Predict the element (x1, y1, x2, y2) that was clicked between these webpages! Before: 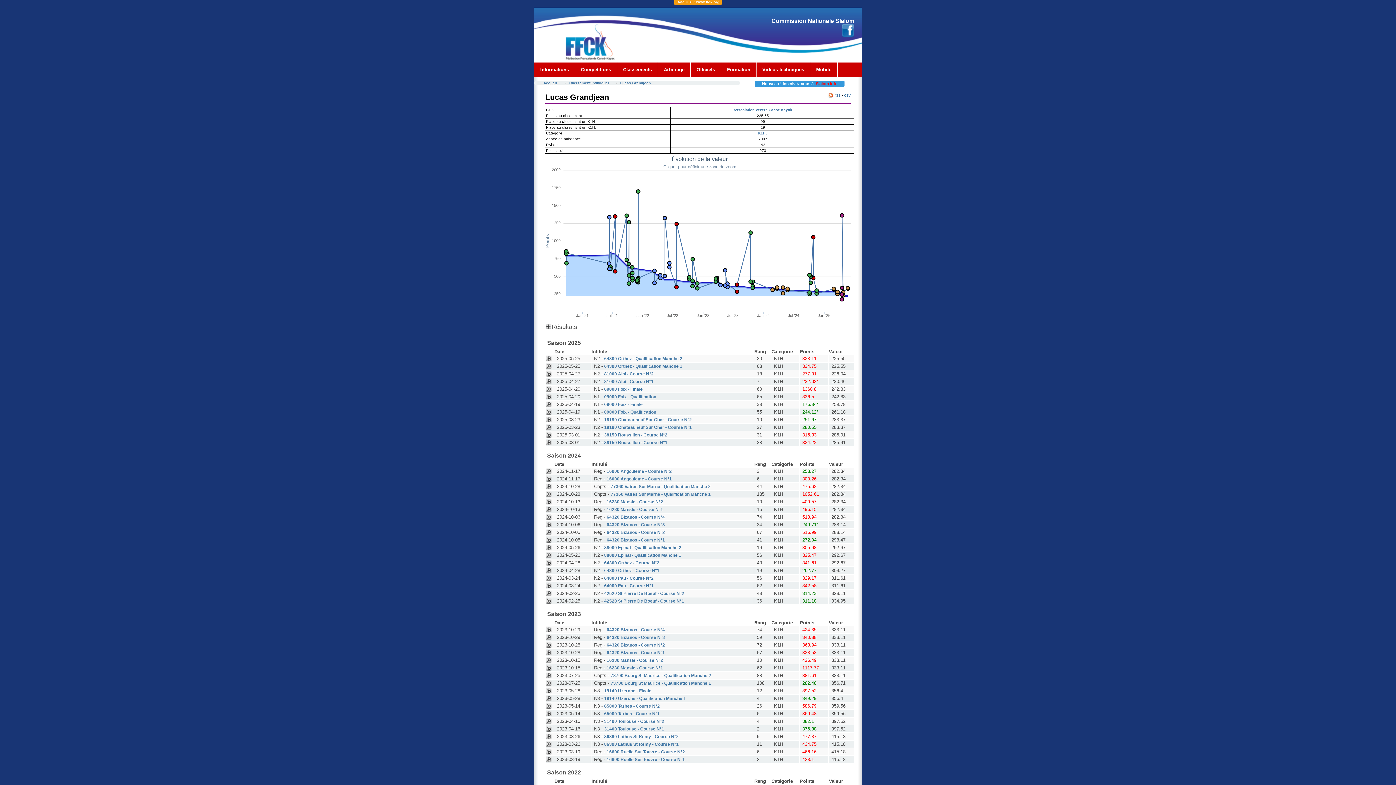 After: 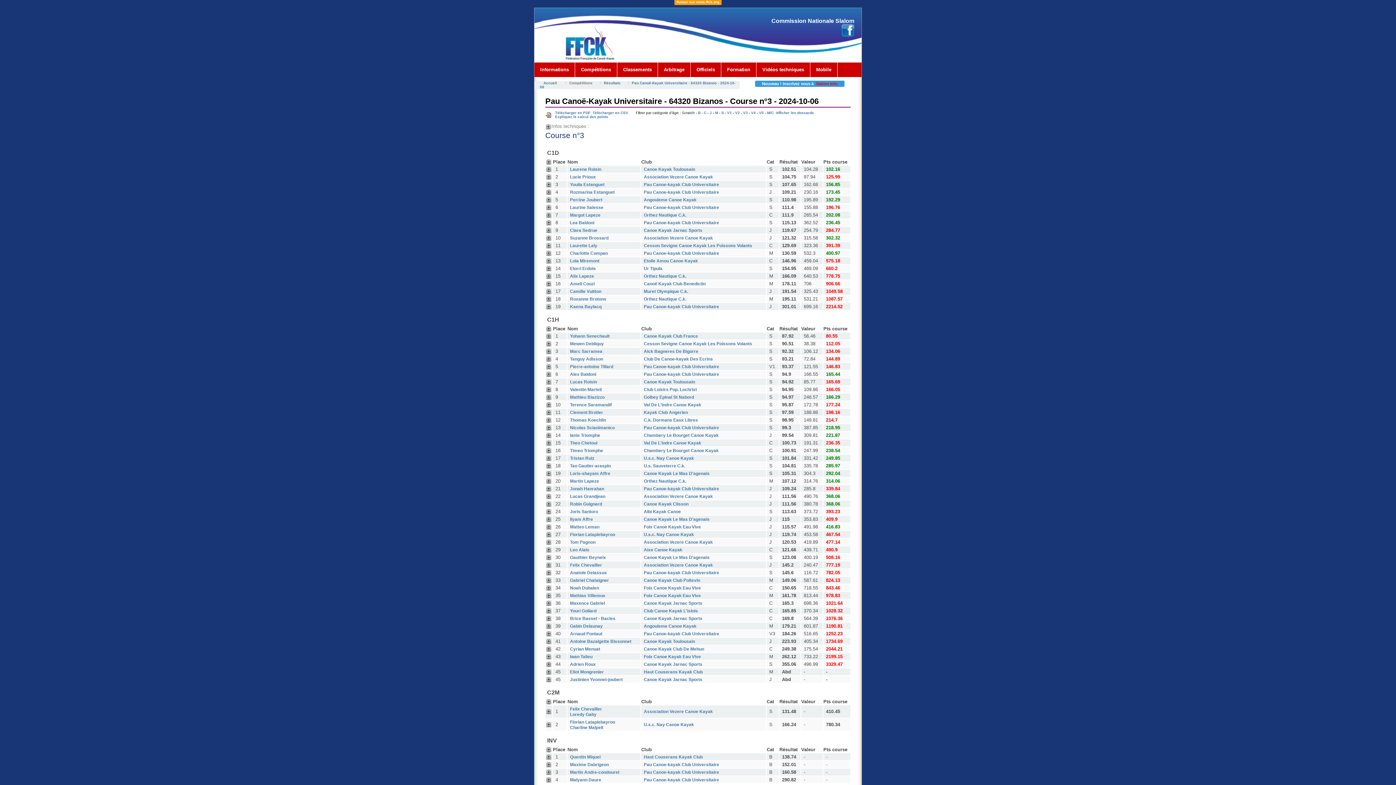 Action: label: 64320 Bizanos - Course N°3 bbox: (606, 522, 665, 527)